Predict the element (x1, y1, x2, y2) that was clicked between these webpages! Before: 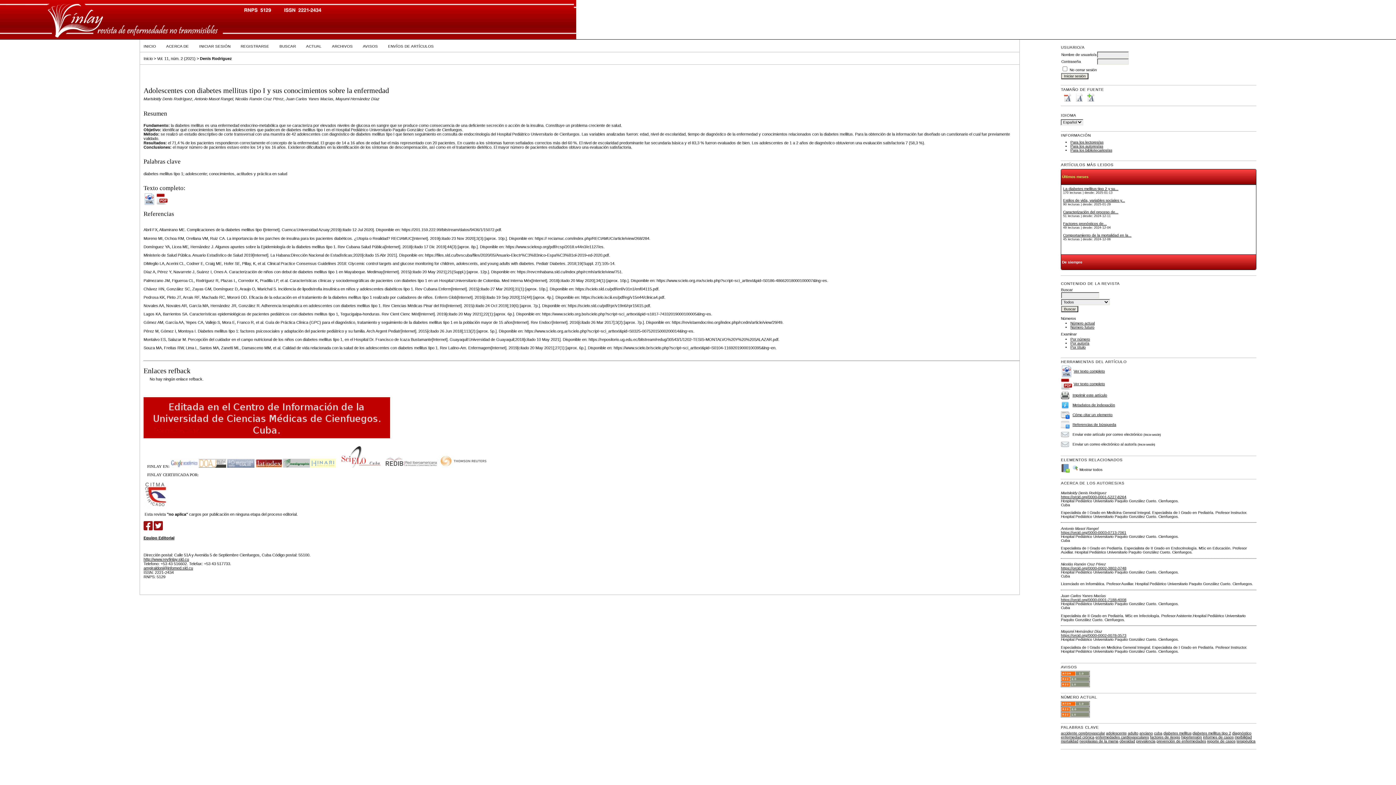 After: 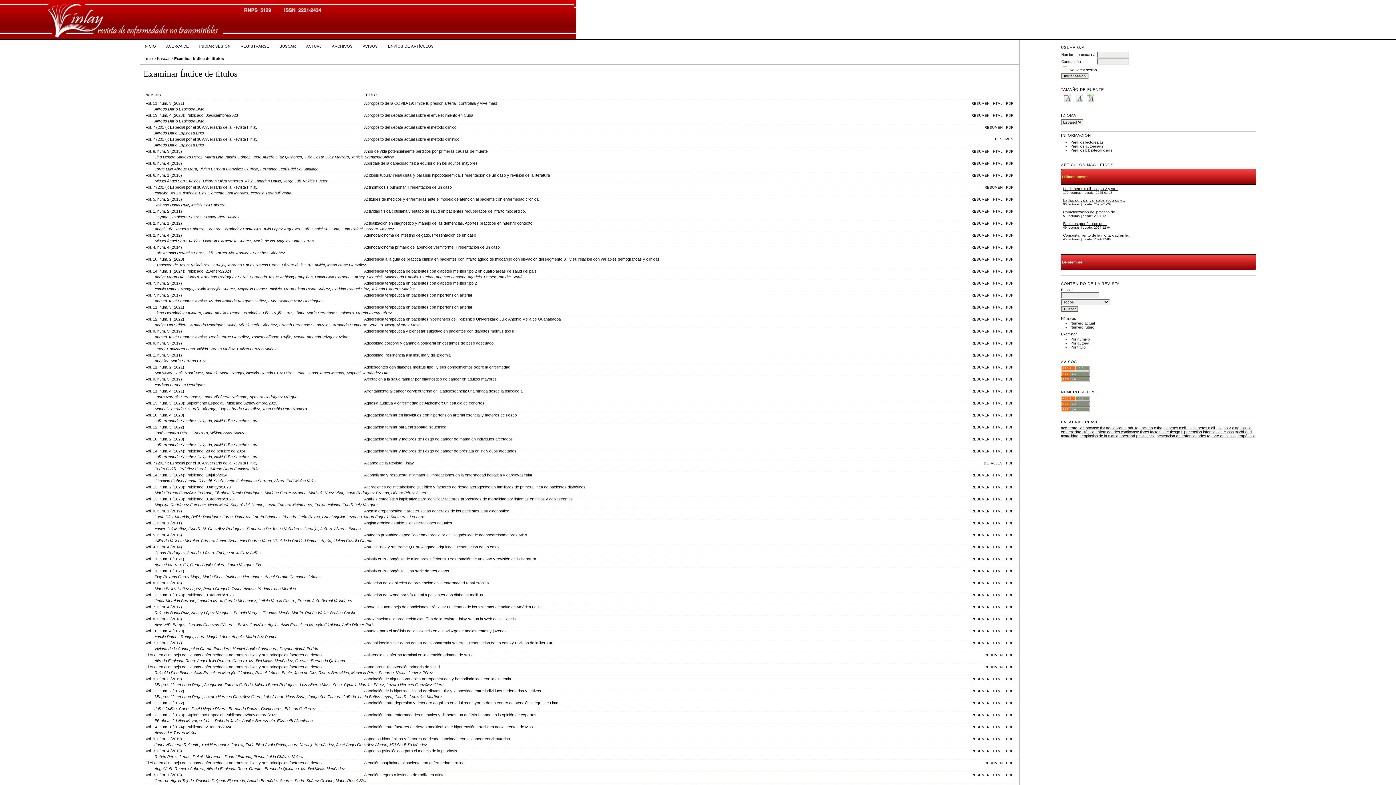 Action: bbox: (1070, 345, 1085, 349) label: Por título